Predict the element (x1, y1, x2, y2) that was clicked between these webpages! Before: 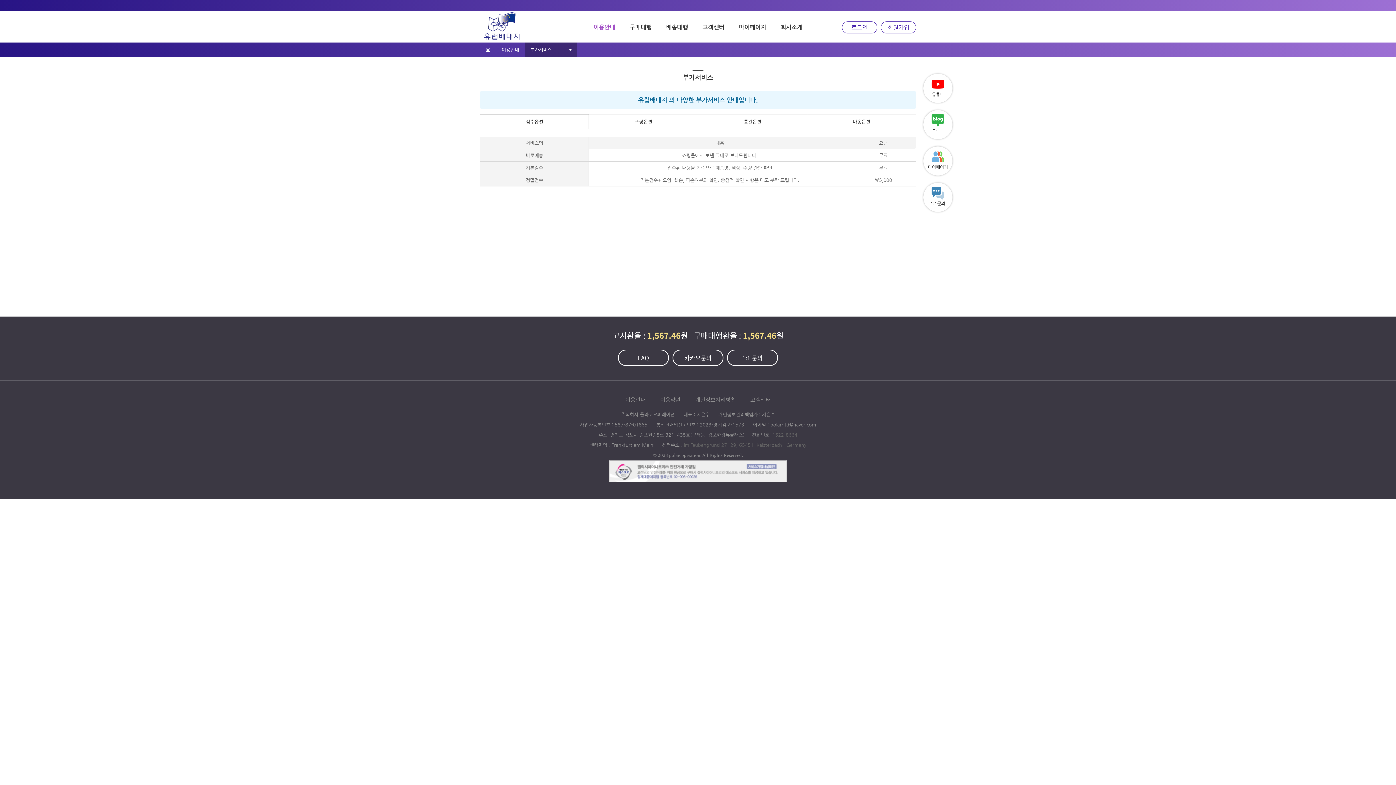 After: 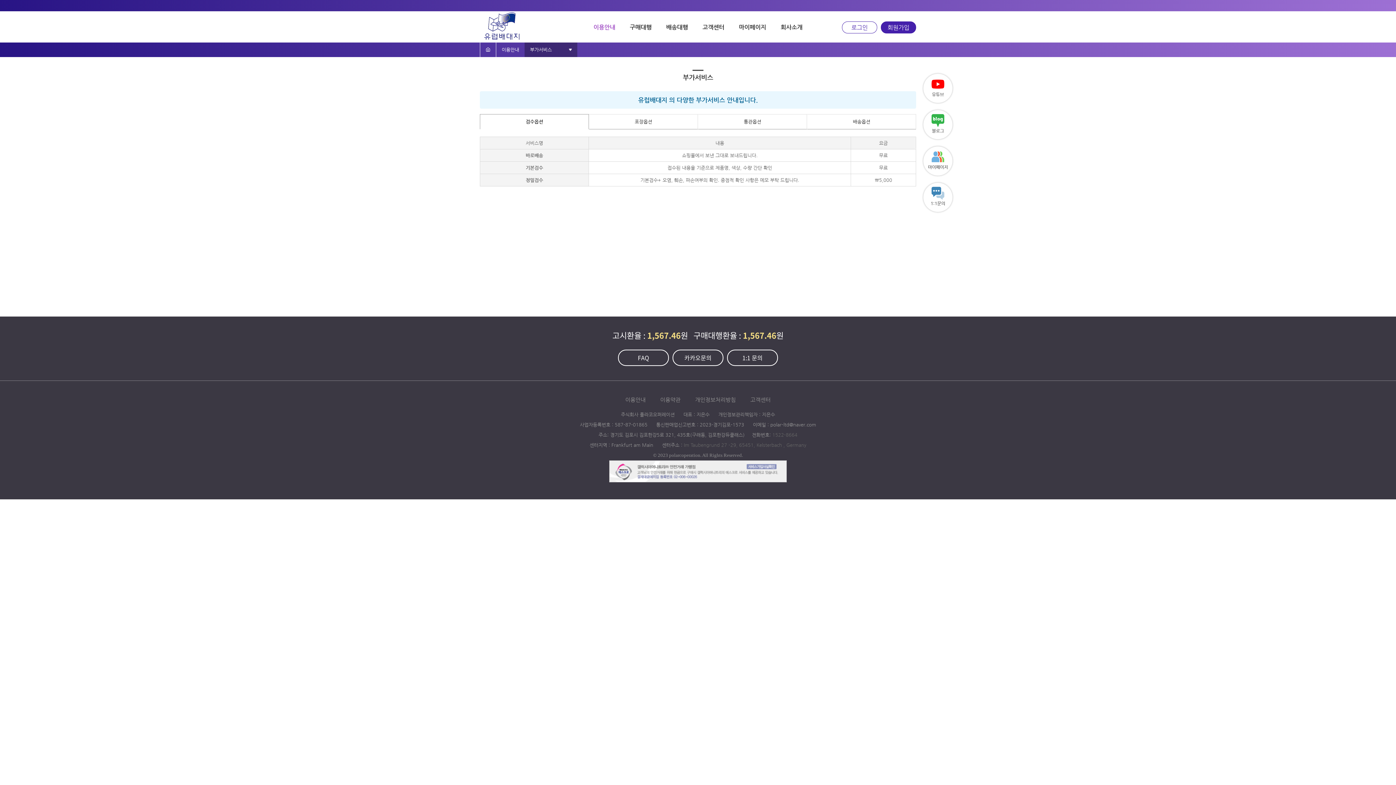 Action: bbox: (881, 21, 916, 33) label: 회원가입